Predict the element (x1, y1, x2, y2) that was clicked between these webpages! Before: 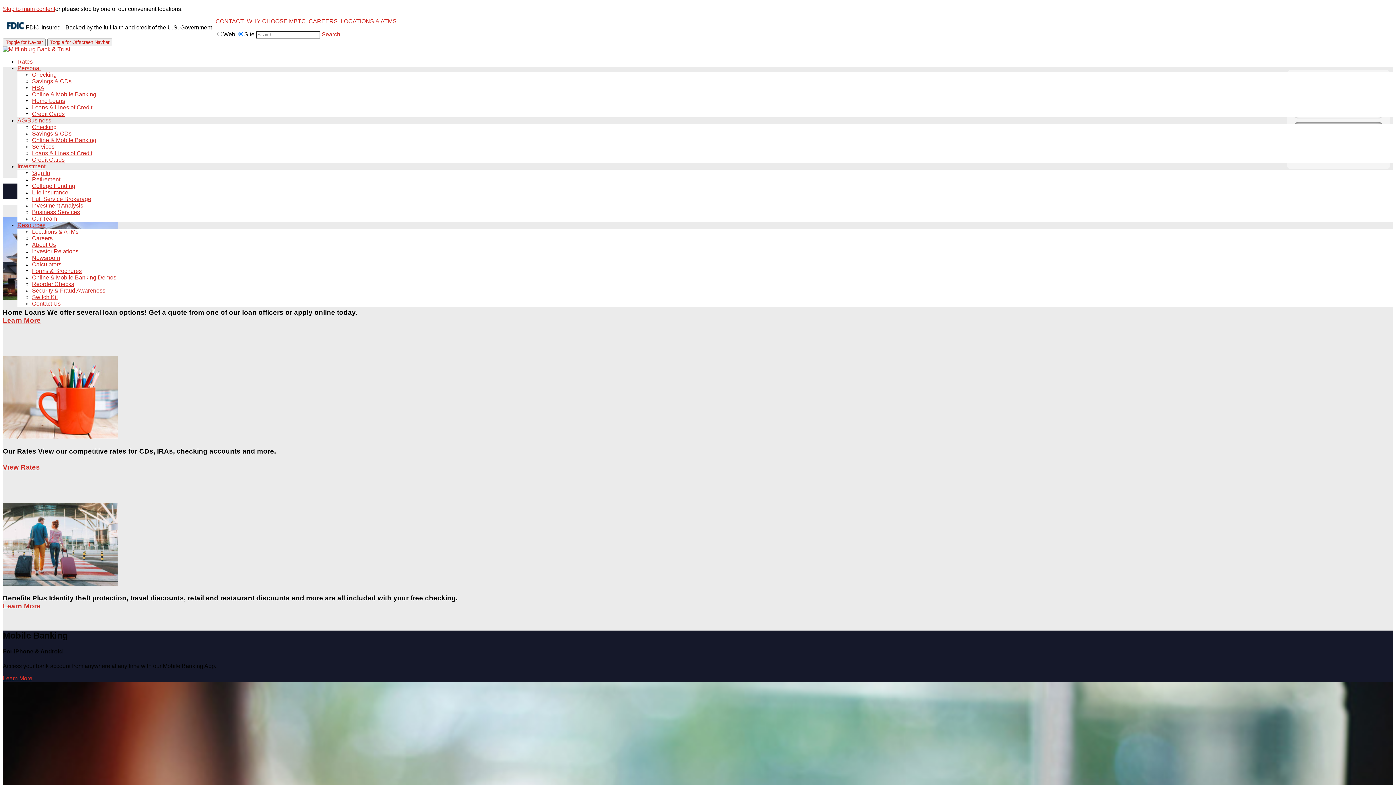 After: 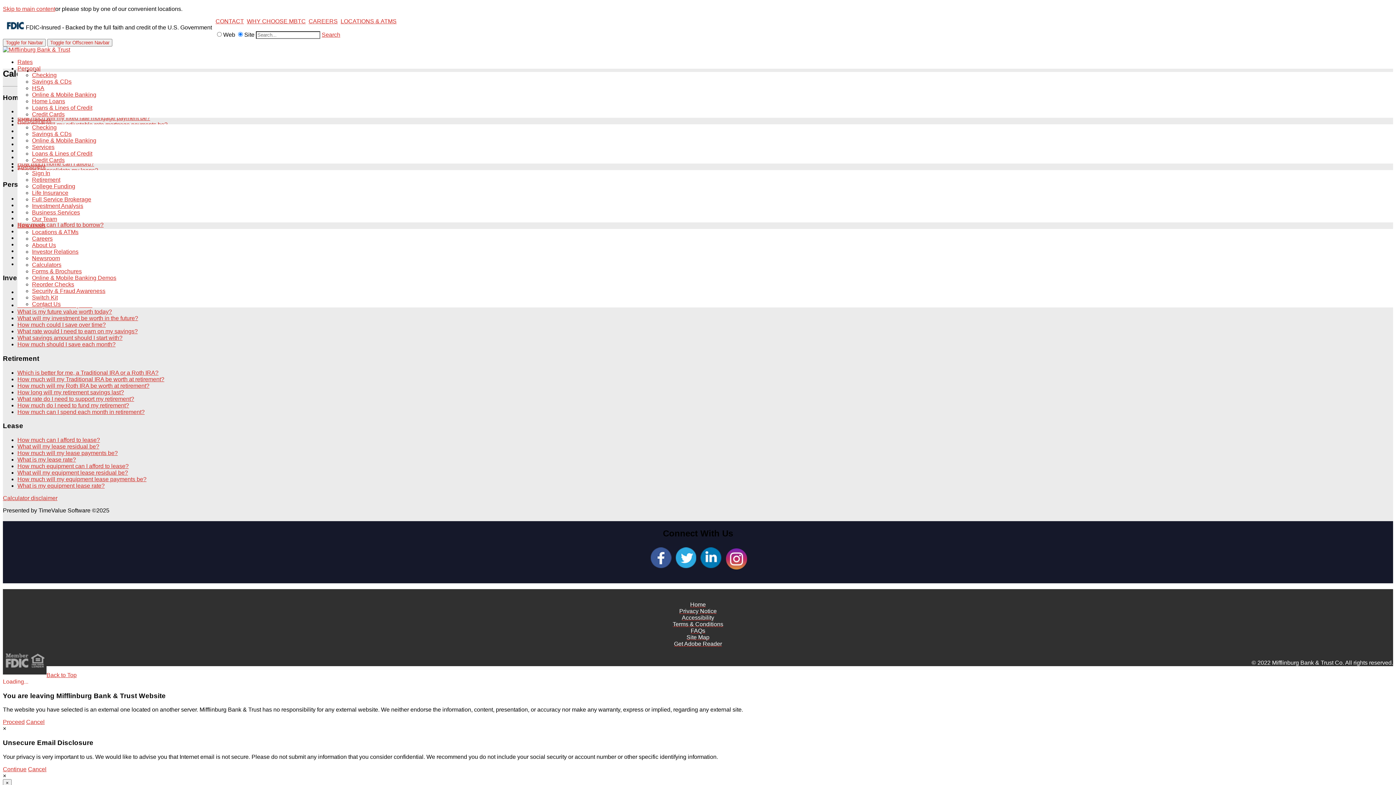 Action: label: Calculators bbox: (32, 261, 61, 267)